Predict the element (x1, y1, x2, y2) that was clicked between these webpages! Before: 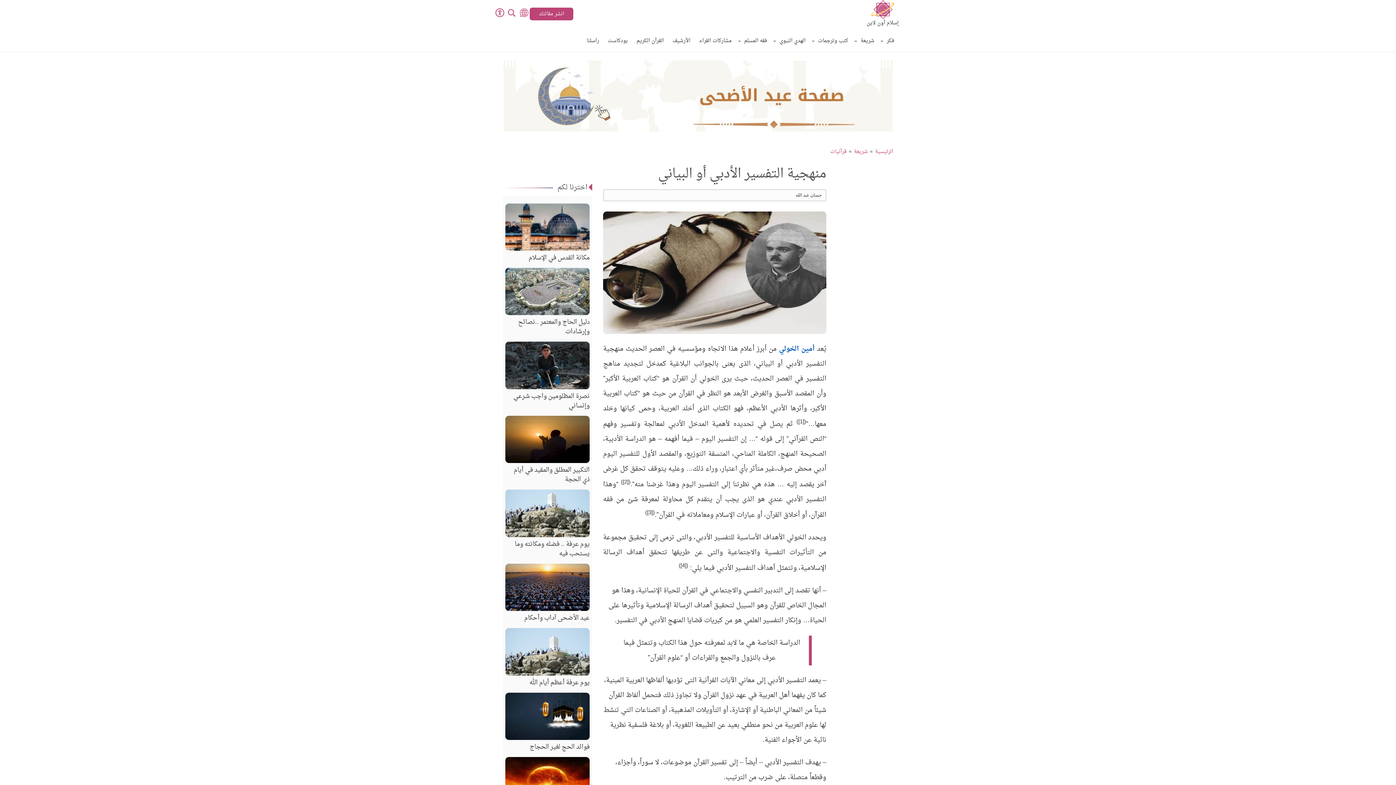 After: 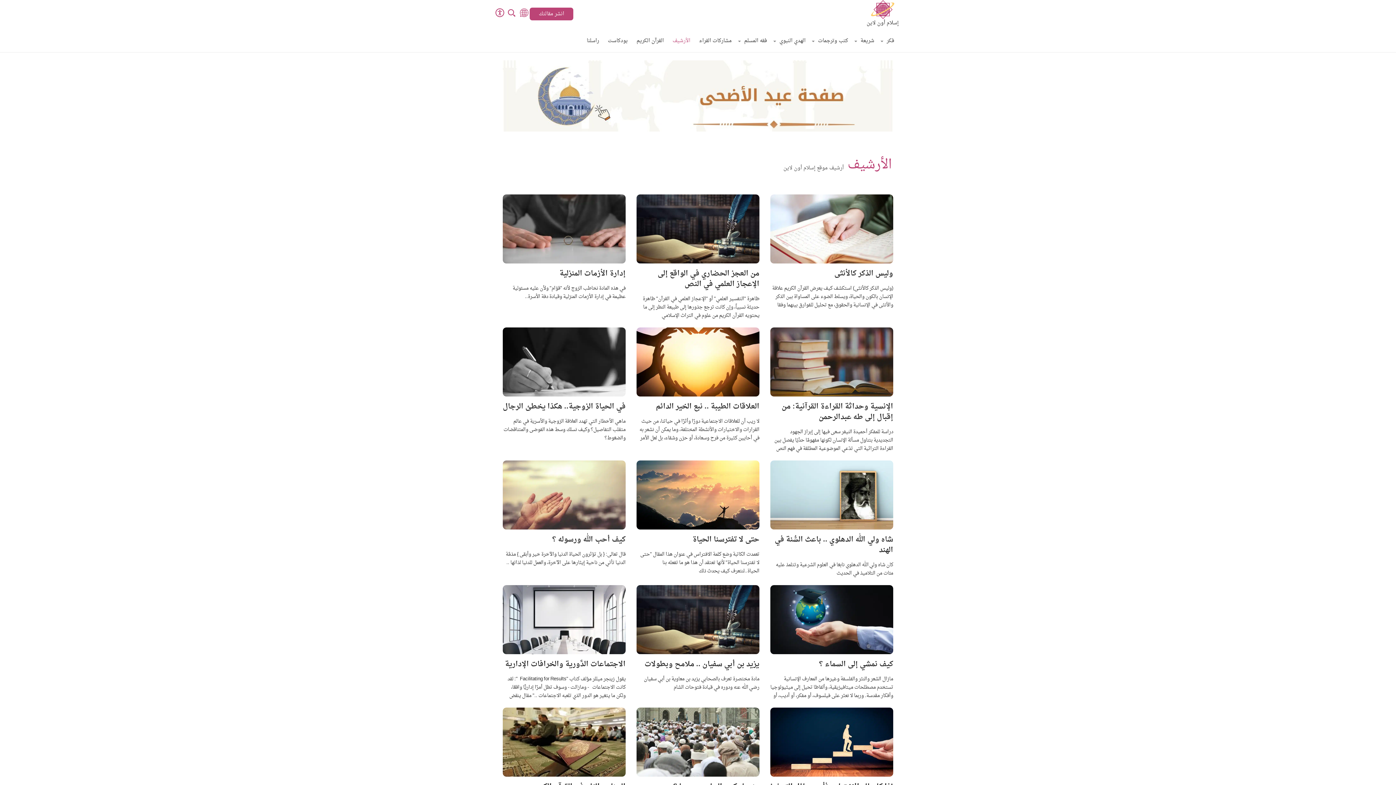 Action: label: الأرشيف bbox: (672, 30, 690, 52)